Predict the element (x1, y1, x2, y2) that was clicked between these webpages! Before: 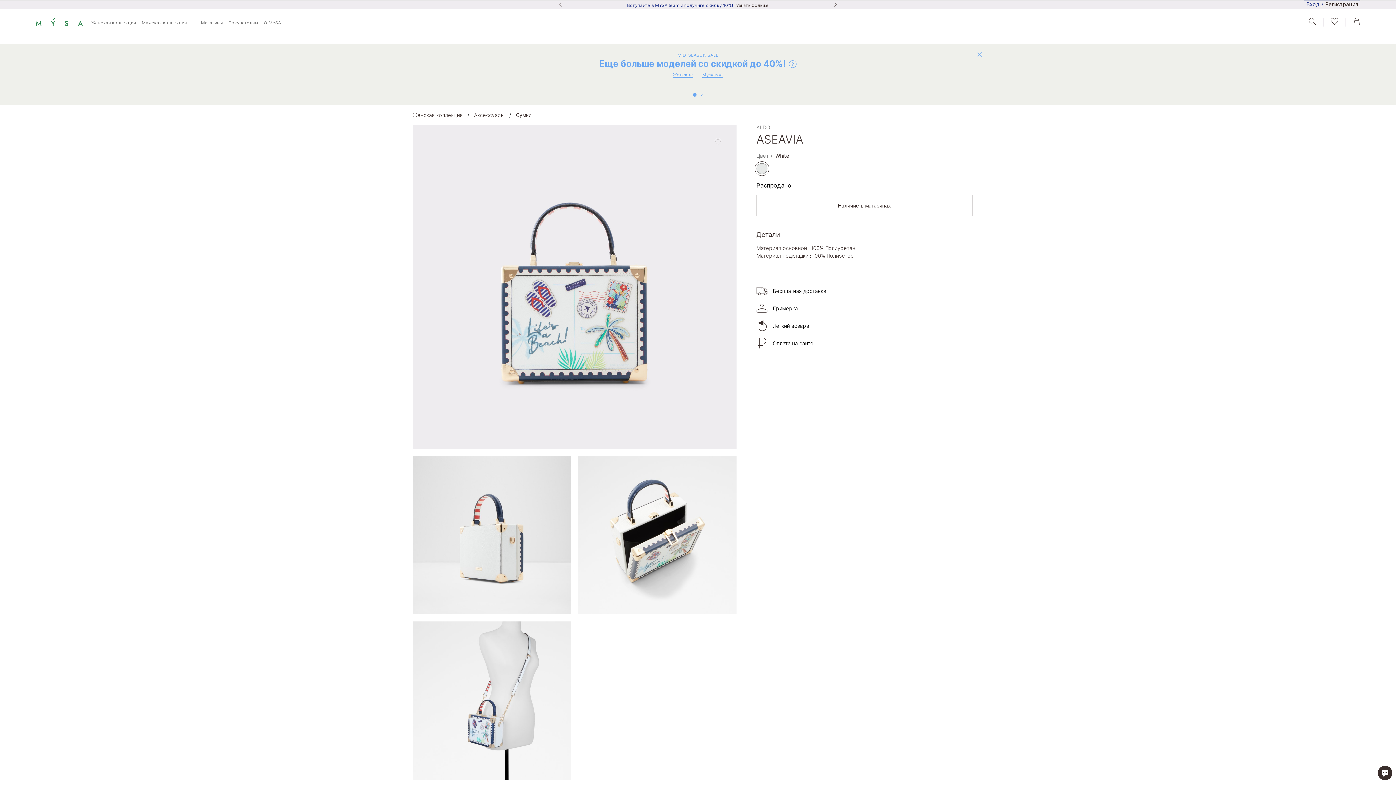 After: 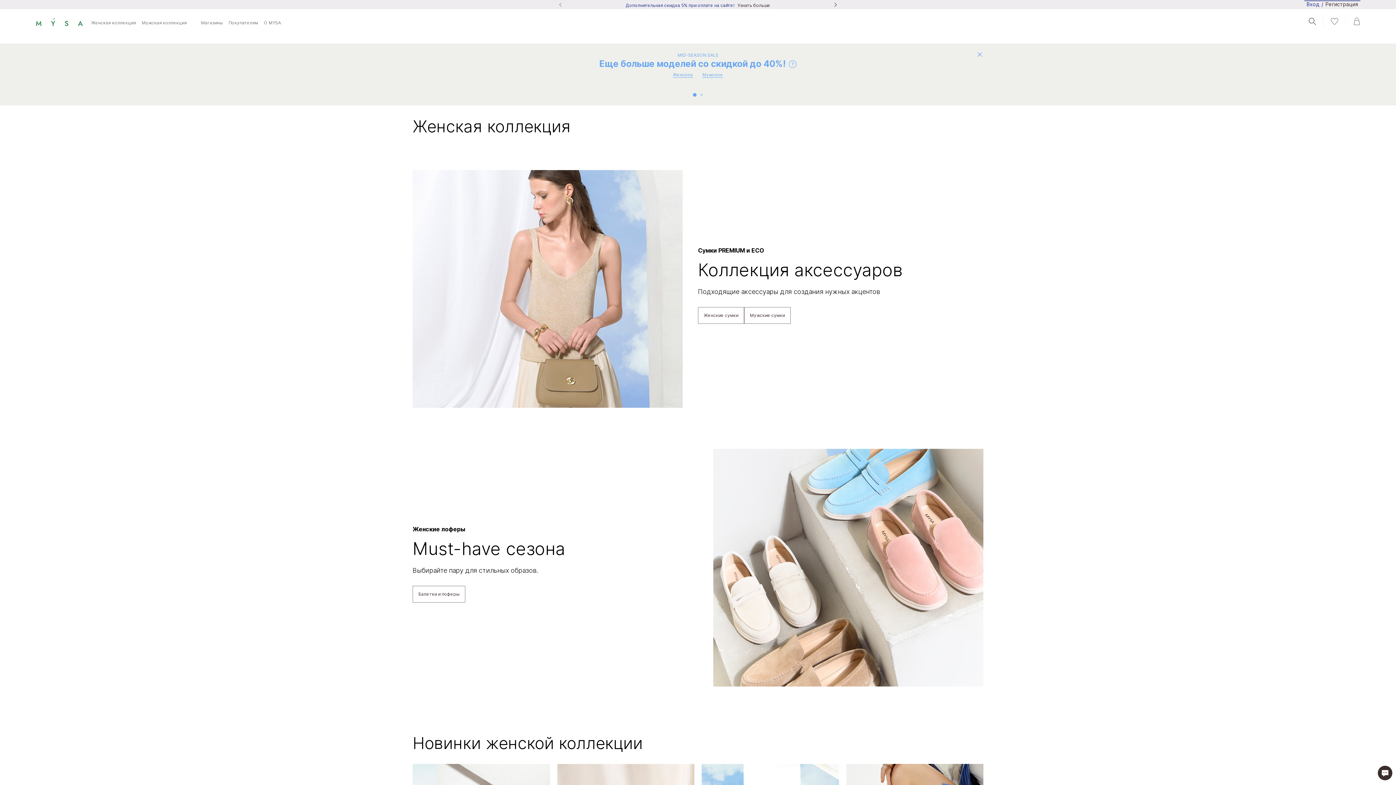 Action: label: Женская коллекция bbox: (412, 111, 462, 119)